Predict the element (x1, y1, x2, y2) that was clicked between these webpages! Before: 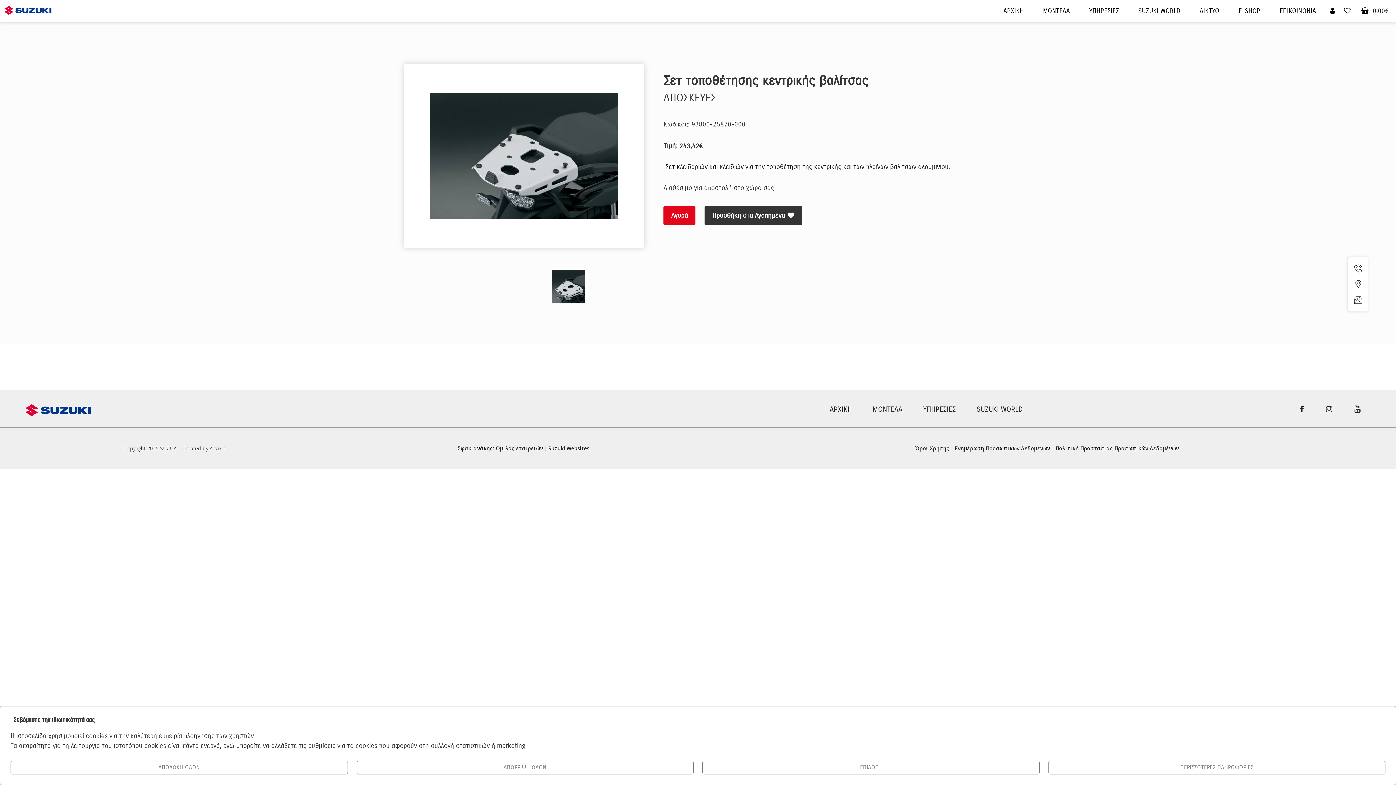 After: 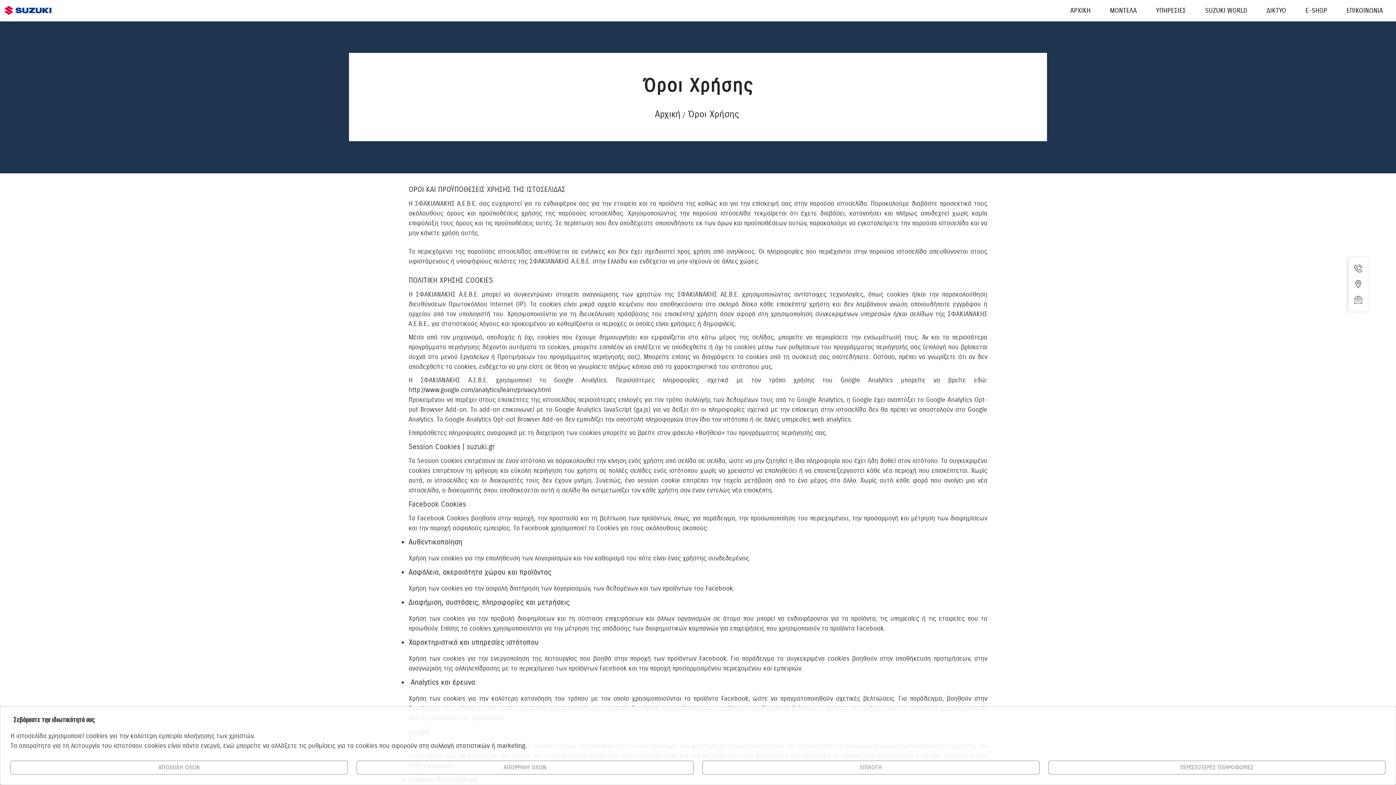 Action: label: Όροι Χρήσης bbox: (915, 445, 949, 452)